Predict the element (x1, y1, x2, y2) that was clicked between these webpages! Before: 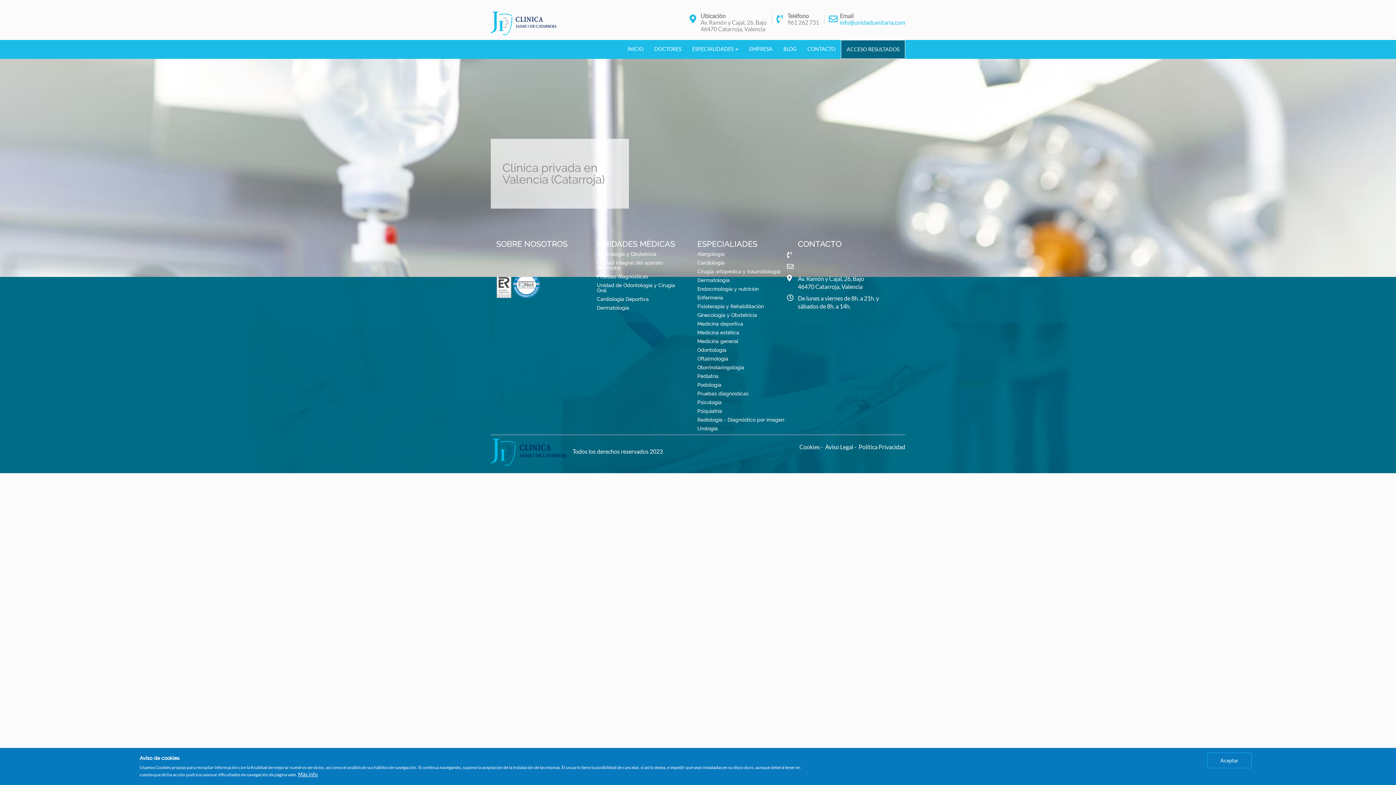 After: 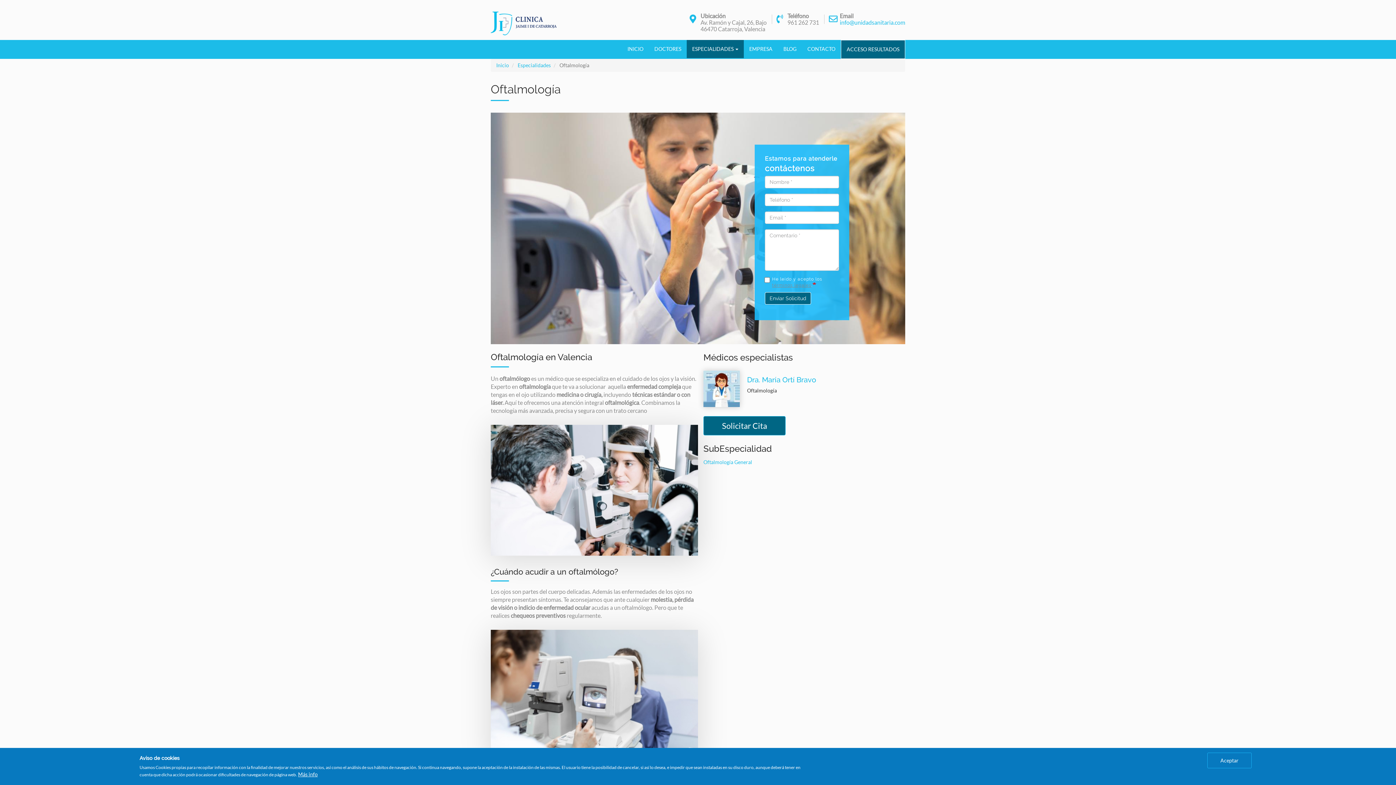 Action: bbox: (697, 356, 728, 361) label: Oftalmología